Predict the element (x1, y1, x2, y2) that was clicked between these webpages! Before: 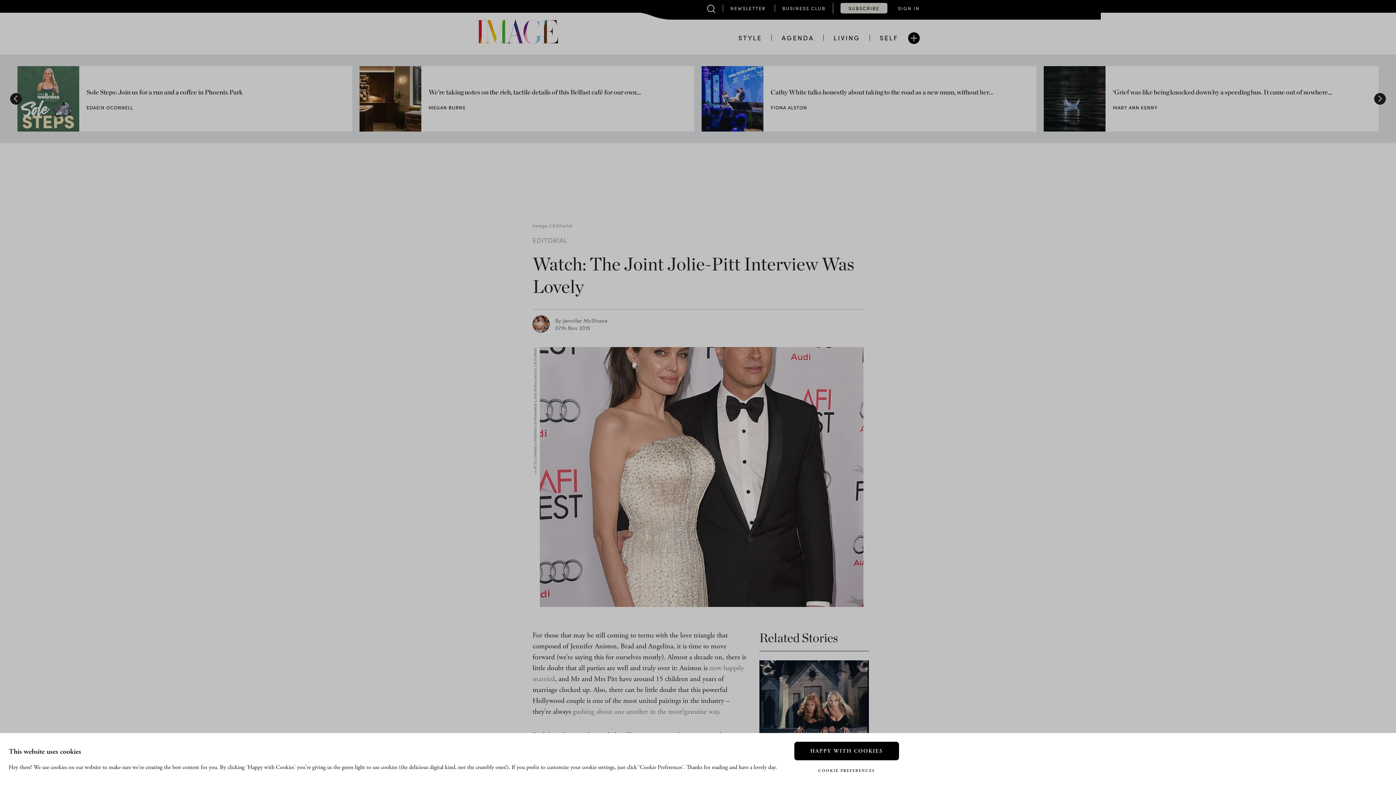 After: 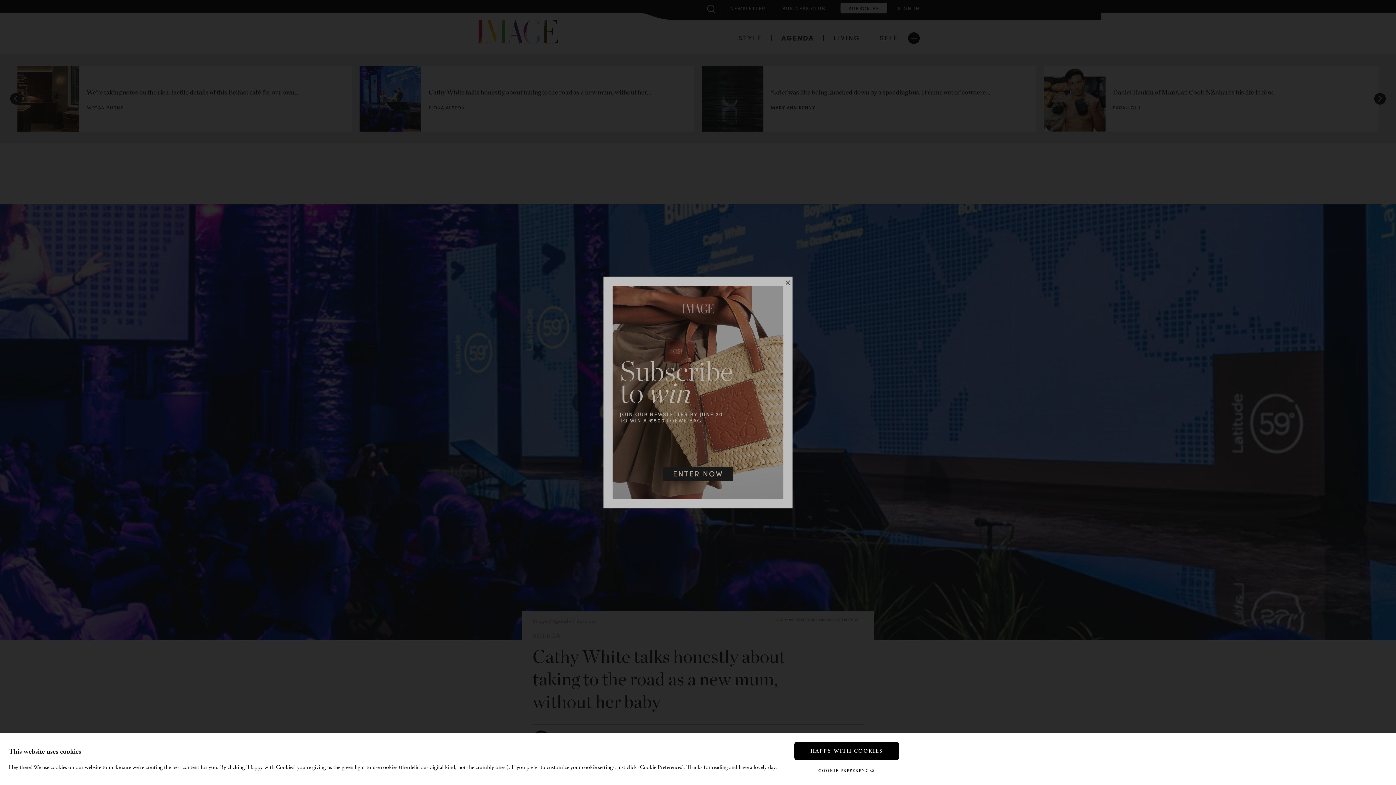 Action: label: Cathy White talks honestly about taking to the road as a new mum, without her... bbox: (90, 218, 312, 227)